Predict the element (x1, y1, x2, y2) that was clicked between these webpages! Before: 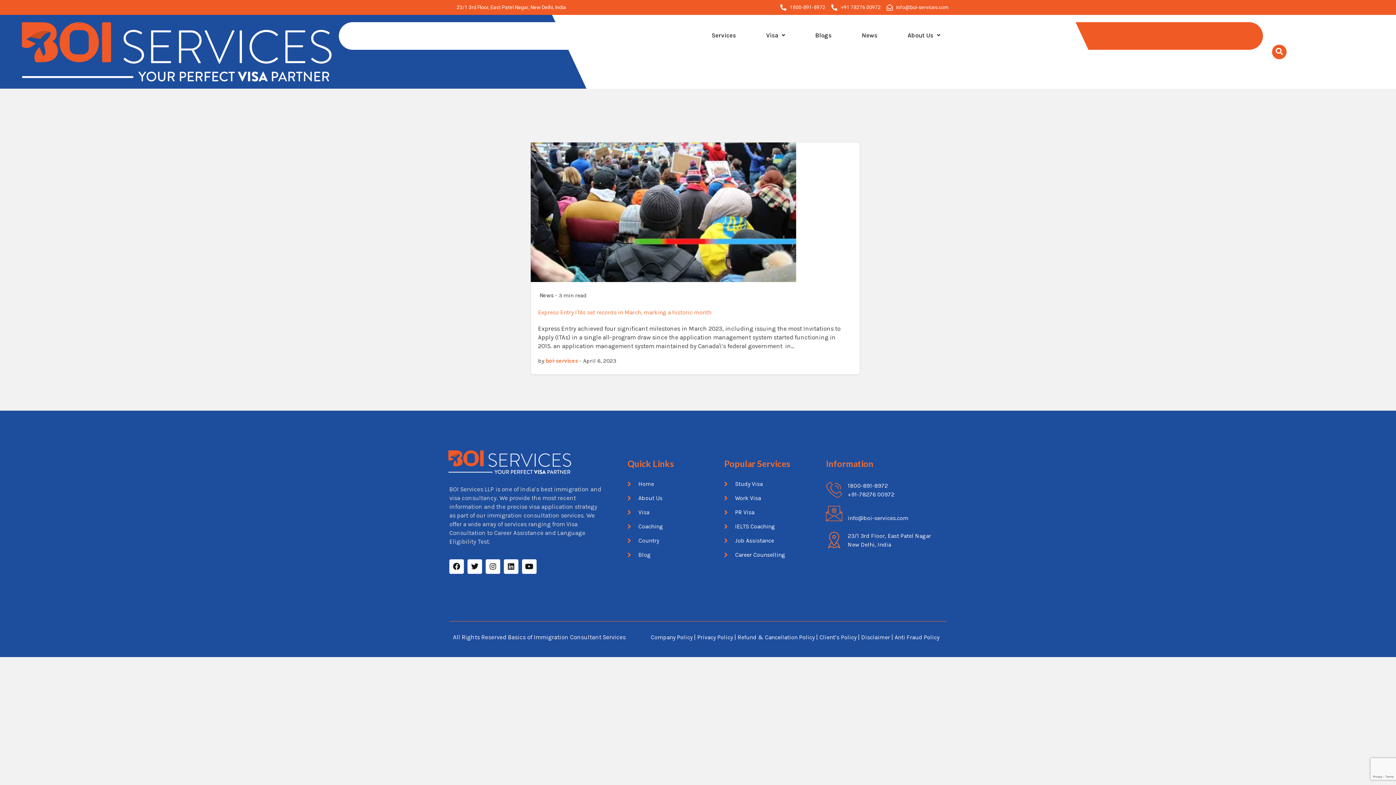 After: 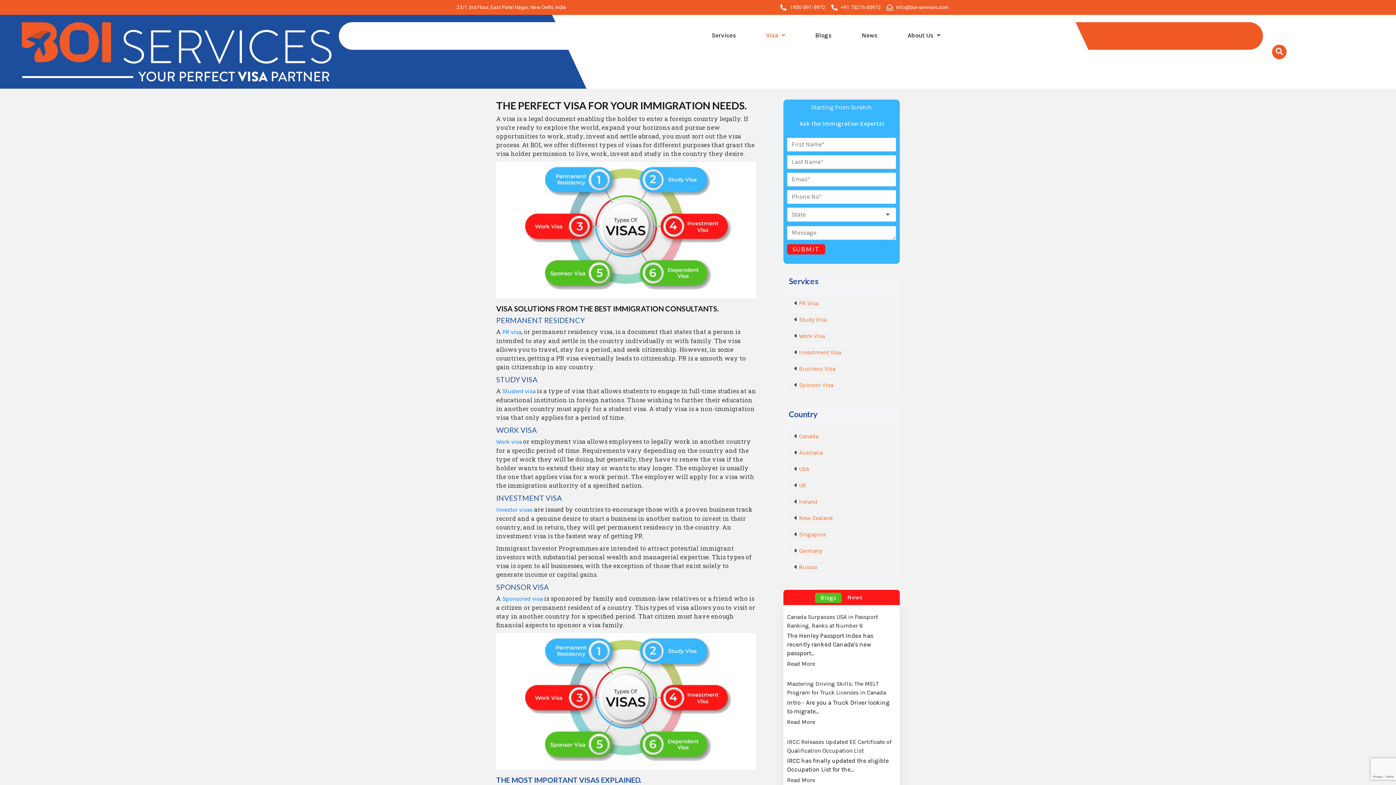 Action: bbox: (752, 25, 798, 44) label: Visa